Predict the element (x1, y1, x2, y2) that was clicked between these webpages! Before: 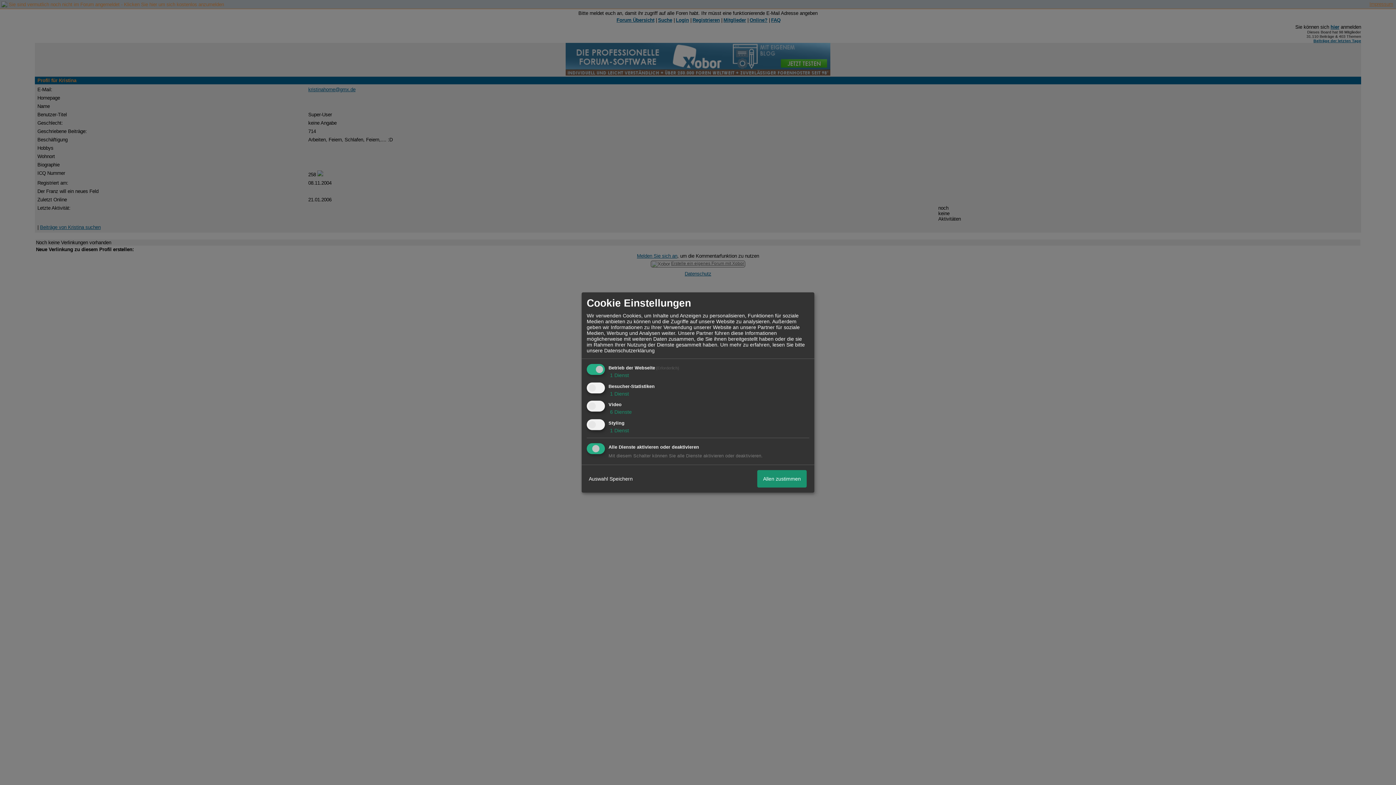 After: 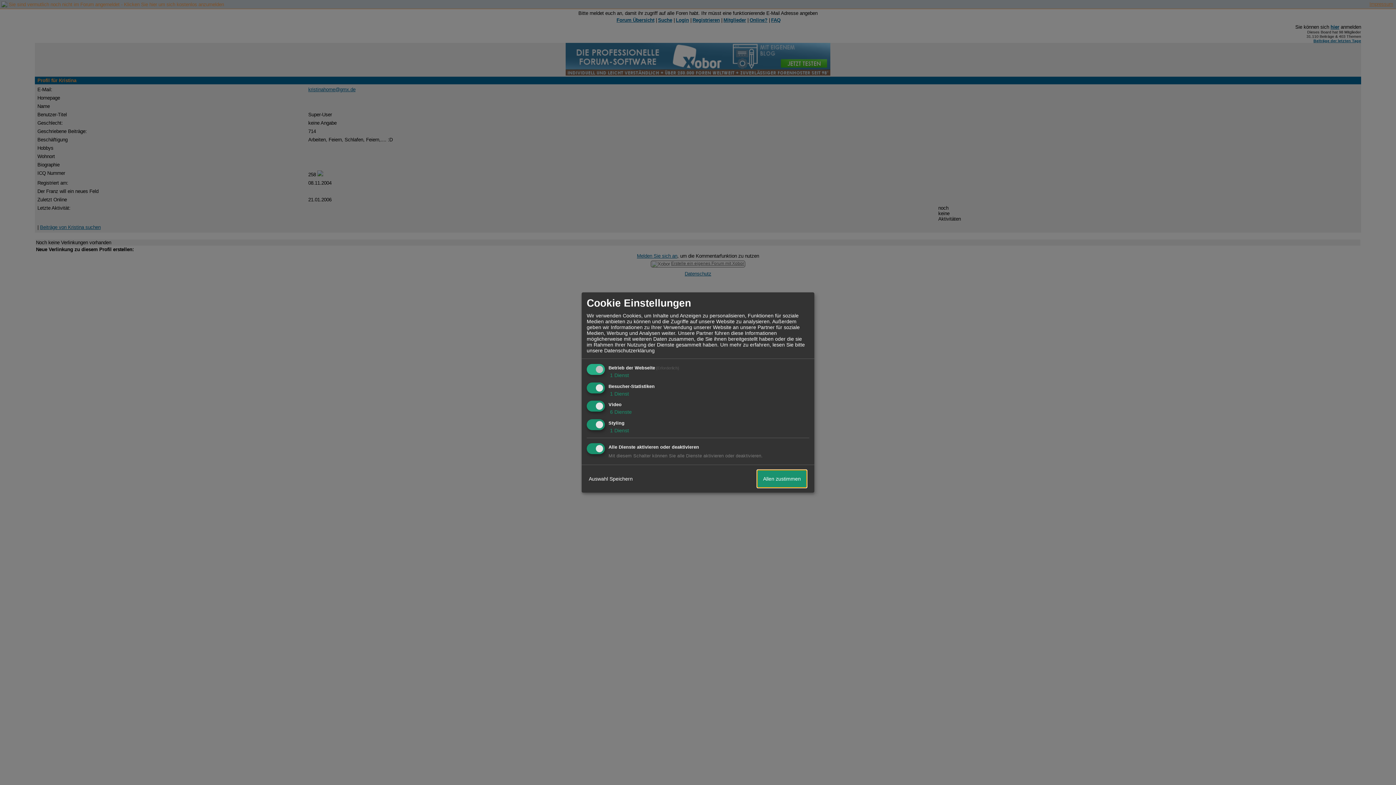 Action: label: Allen zustimmen bbox: (757, 470, 806, 487)